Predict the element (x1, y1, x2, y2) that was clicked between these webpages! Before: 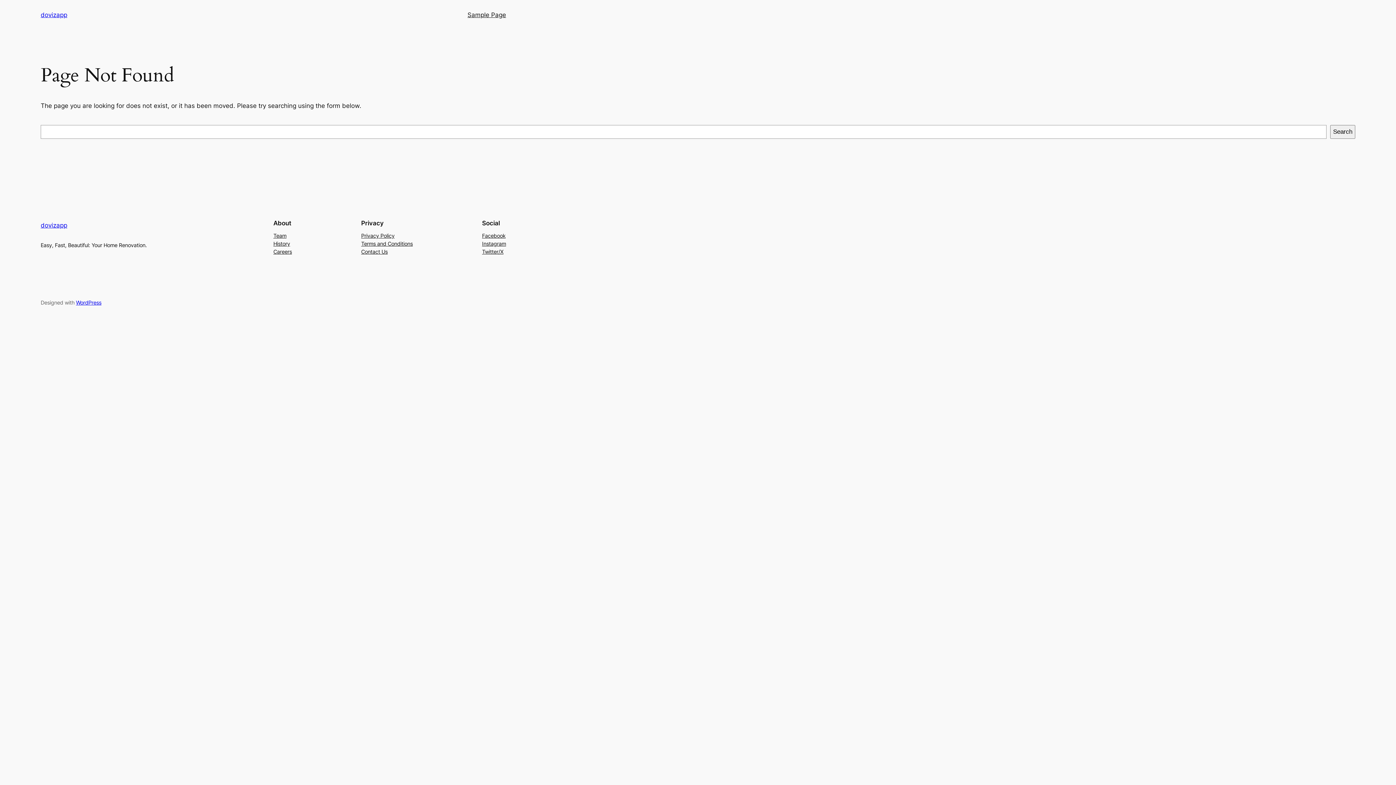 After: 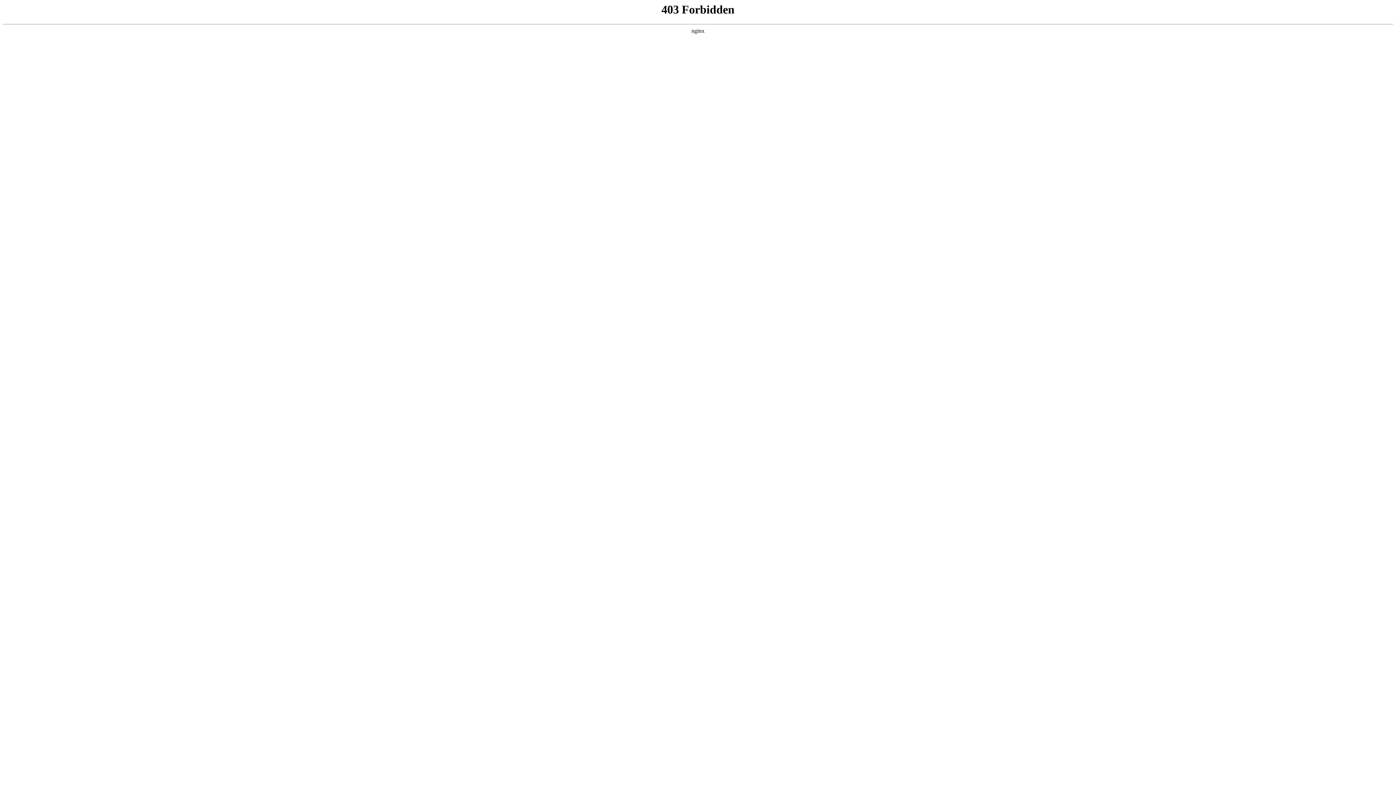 Action: bbox: (76, 299, 101, 305) label: WordPress